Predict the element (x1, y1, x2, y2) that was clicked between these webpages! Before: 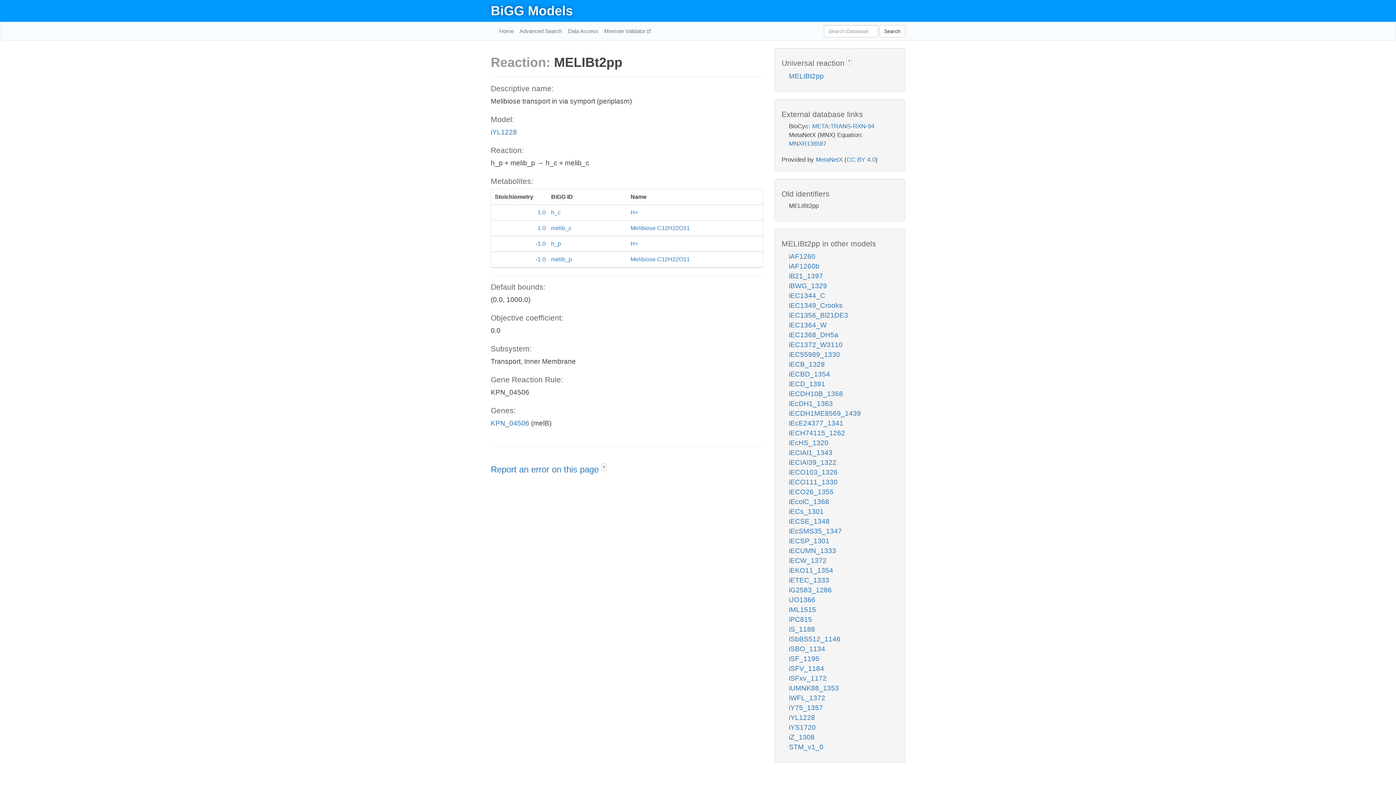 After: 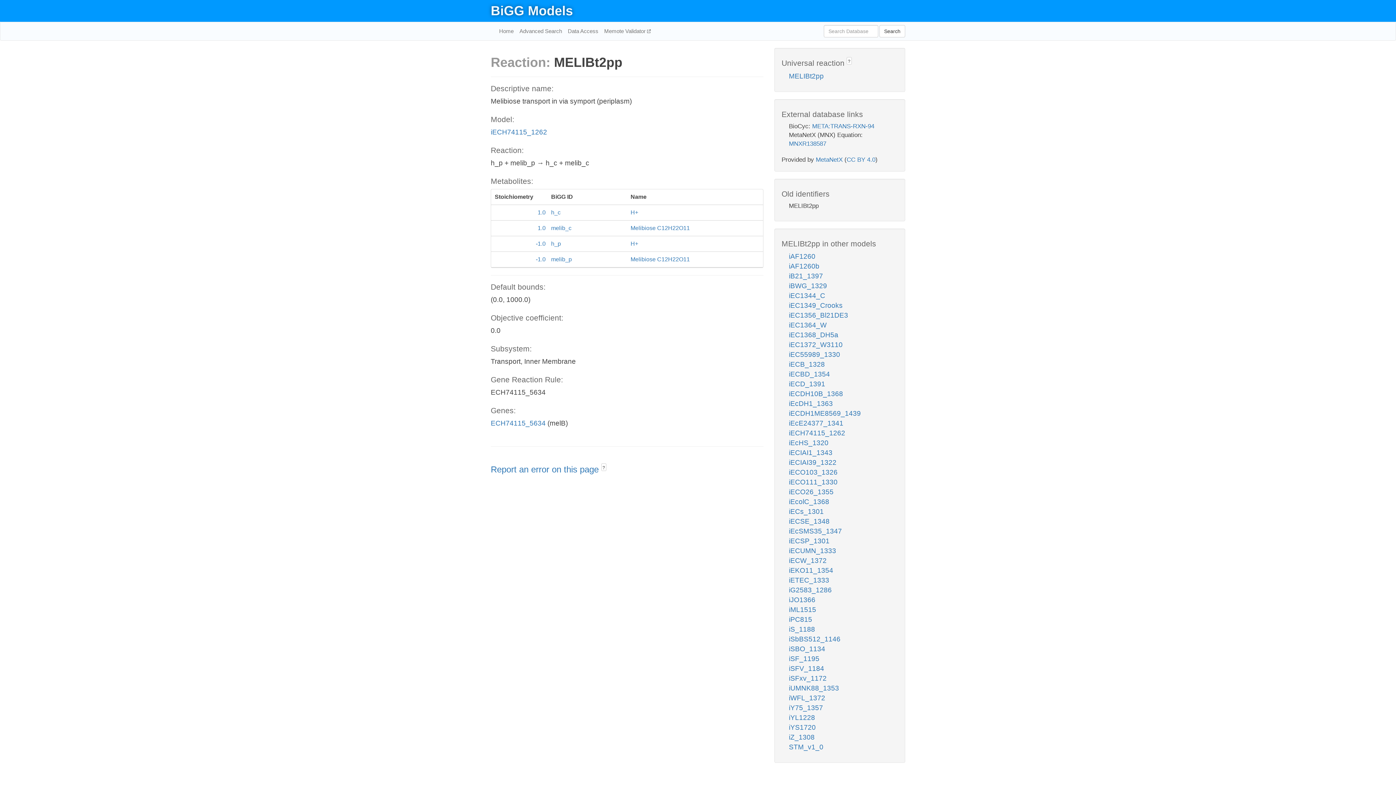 Action: bbox: (789, 429, 845, 437) label: iECH74115_1262